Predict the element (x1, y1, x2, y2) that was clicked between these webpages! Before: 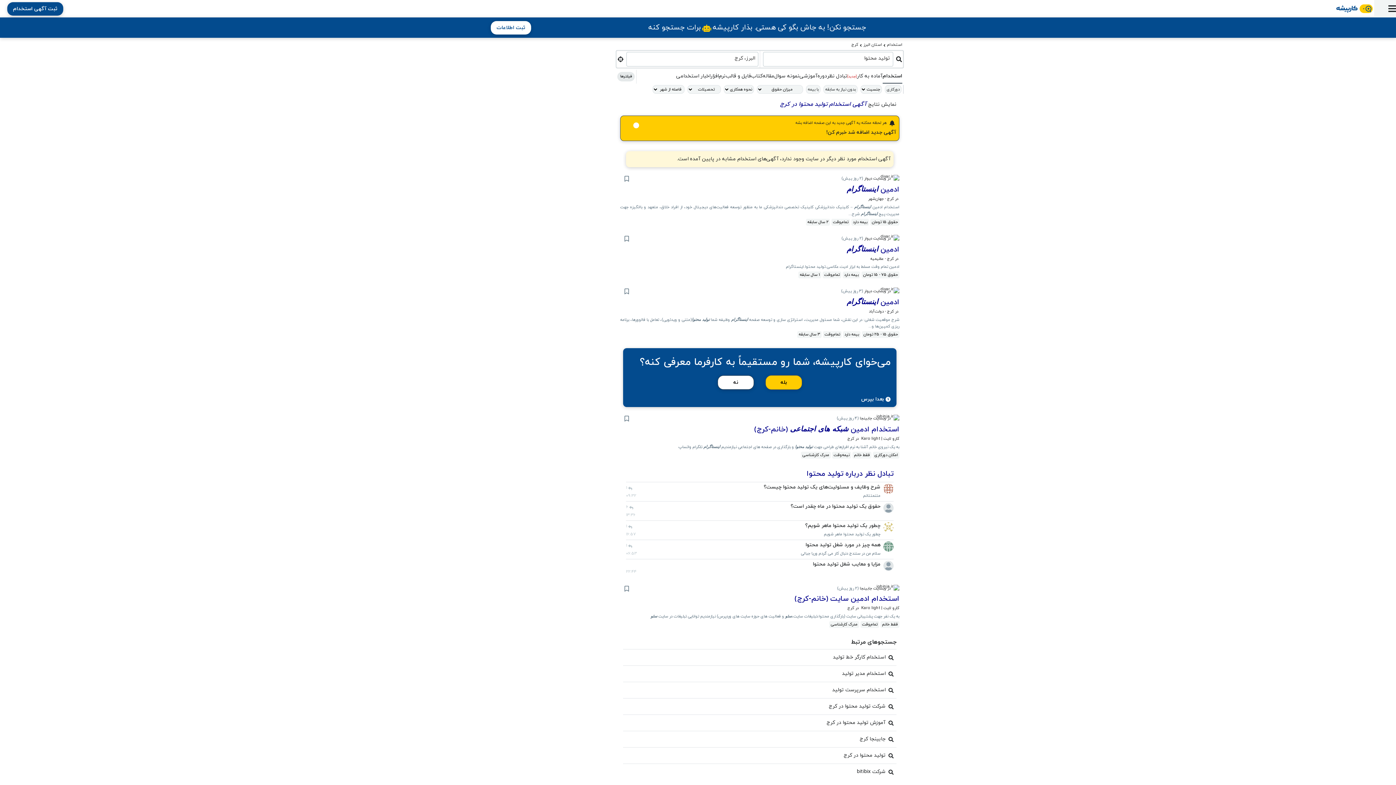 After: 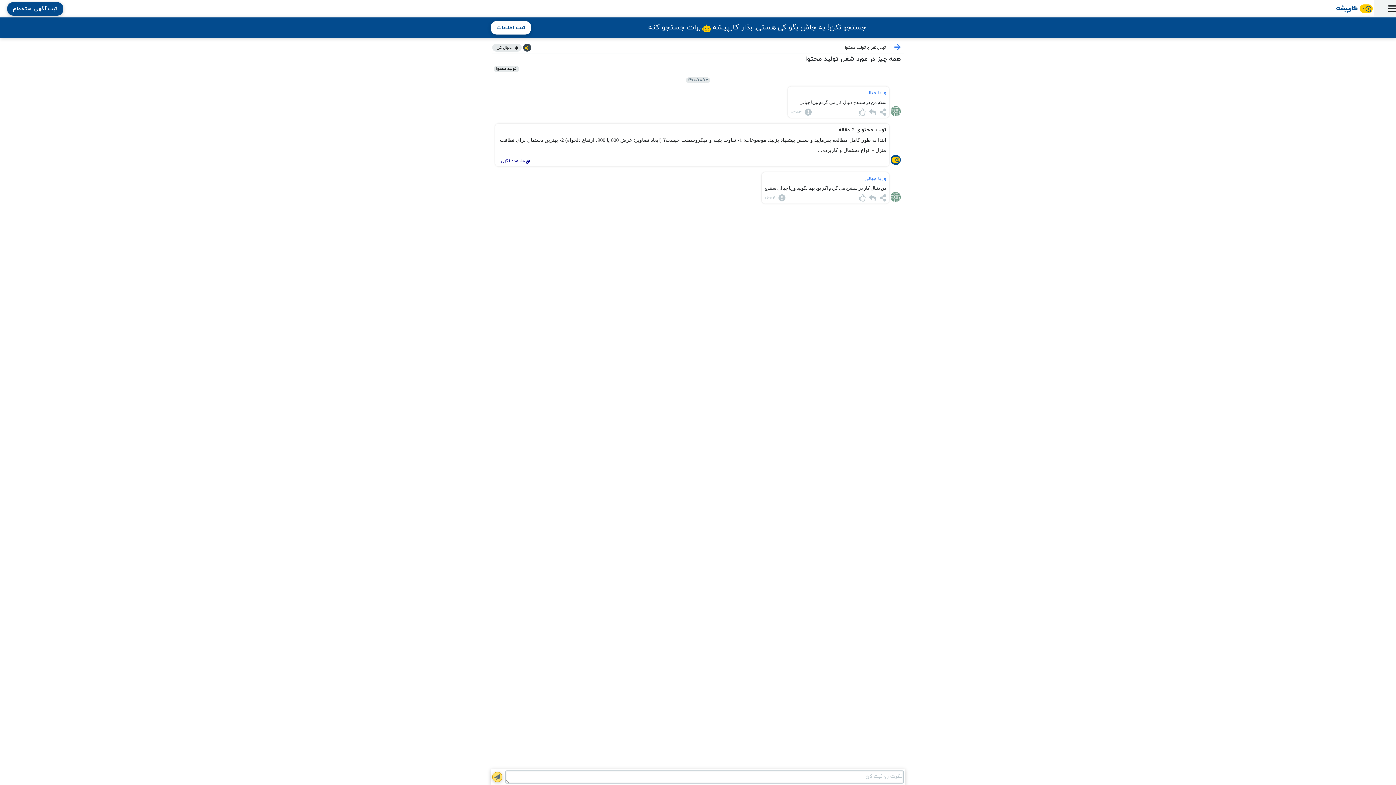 Action: bbox: (626, 540, 893, 559) label: همه چیز در مورد شغل تولید محتوا
 1
سلام من در سنندج دنبال کار می گردم وریا جبالی
06:53